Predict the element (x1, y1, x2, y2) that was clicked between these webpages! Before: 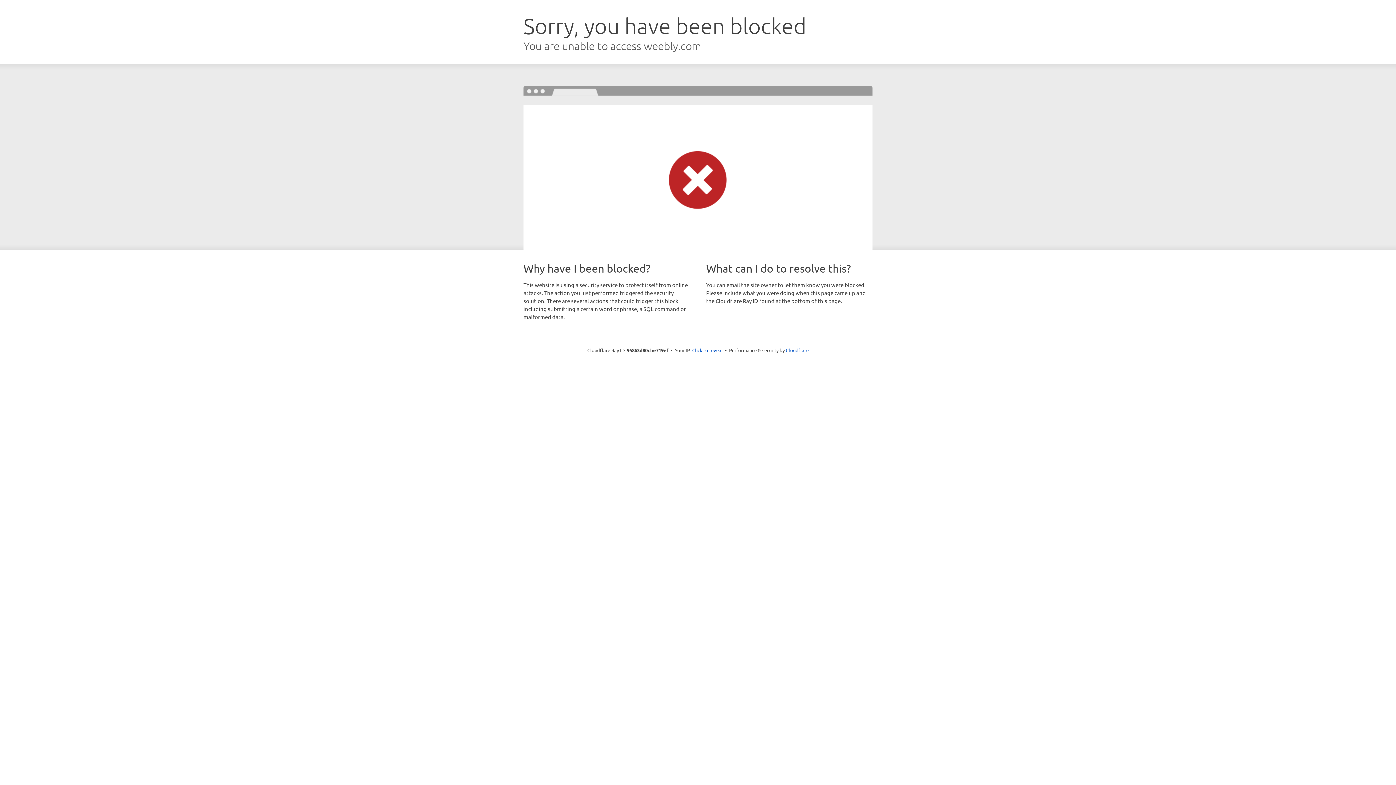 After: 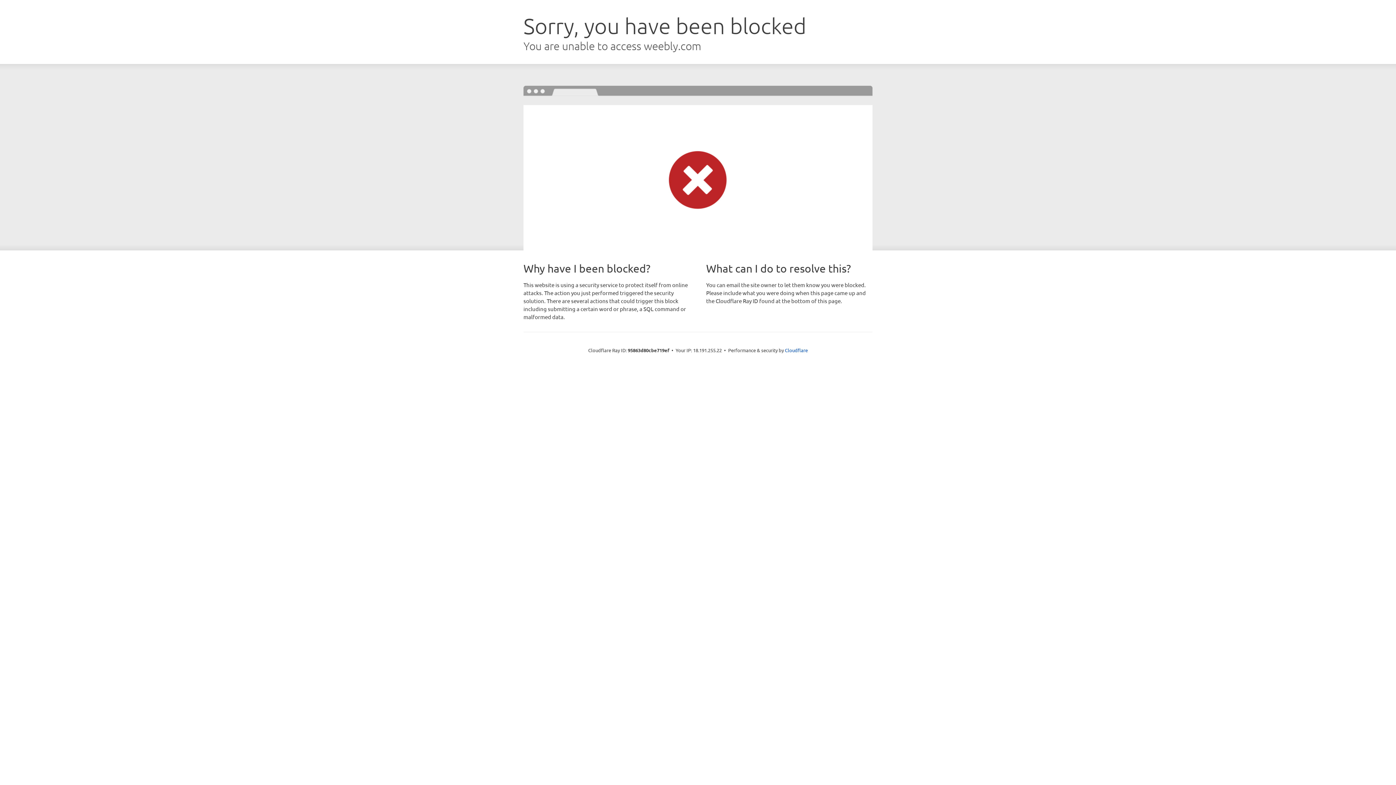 Action: label: Click to reveal bbox: (692, 346, 722, 353)